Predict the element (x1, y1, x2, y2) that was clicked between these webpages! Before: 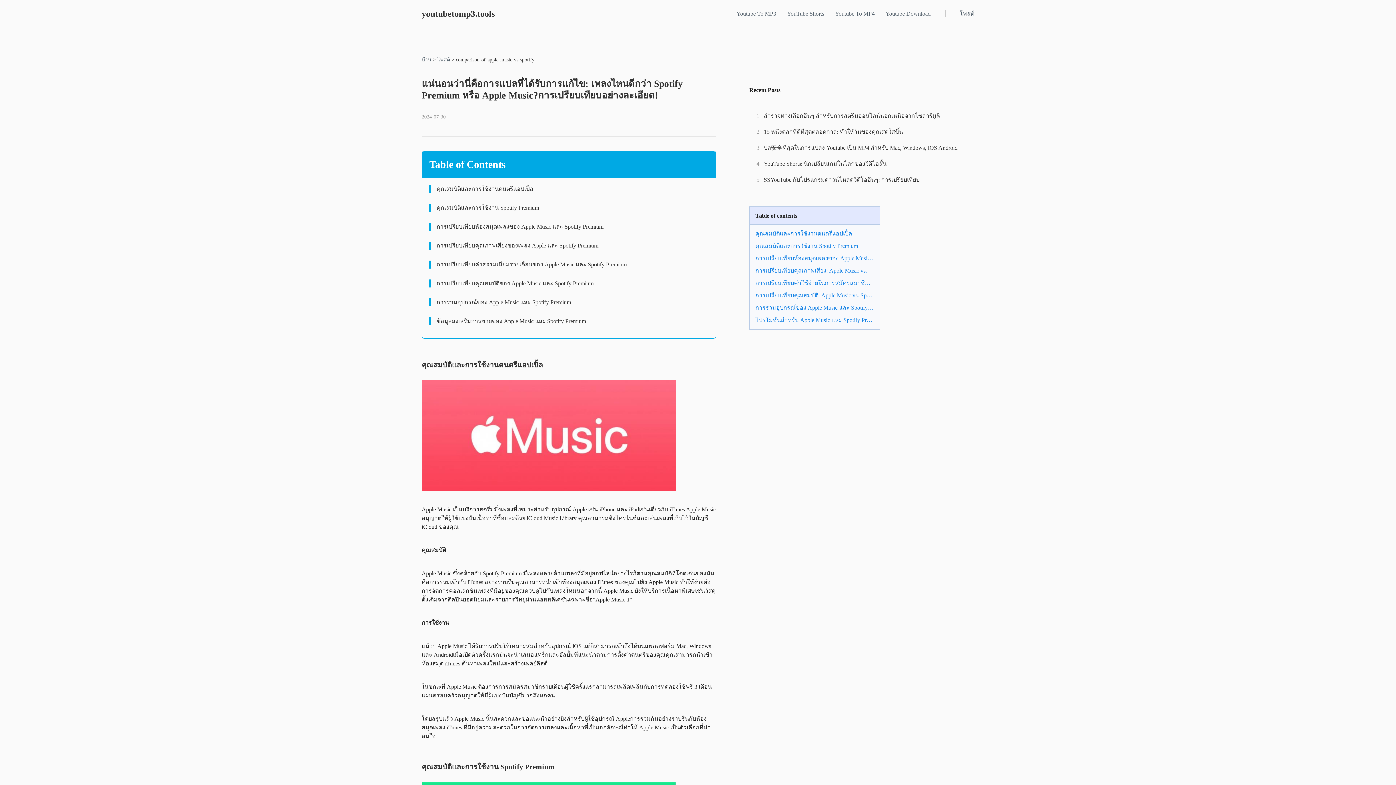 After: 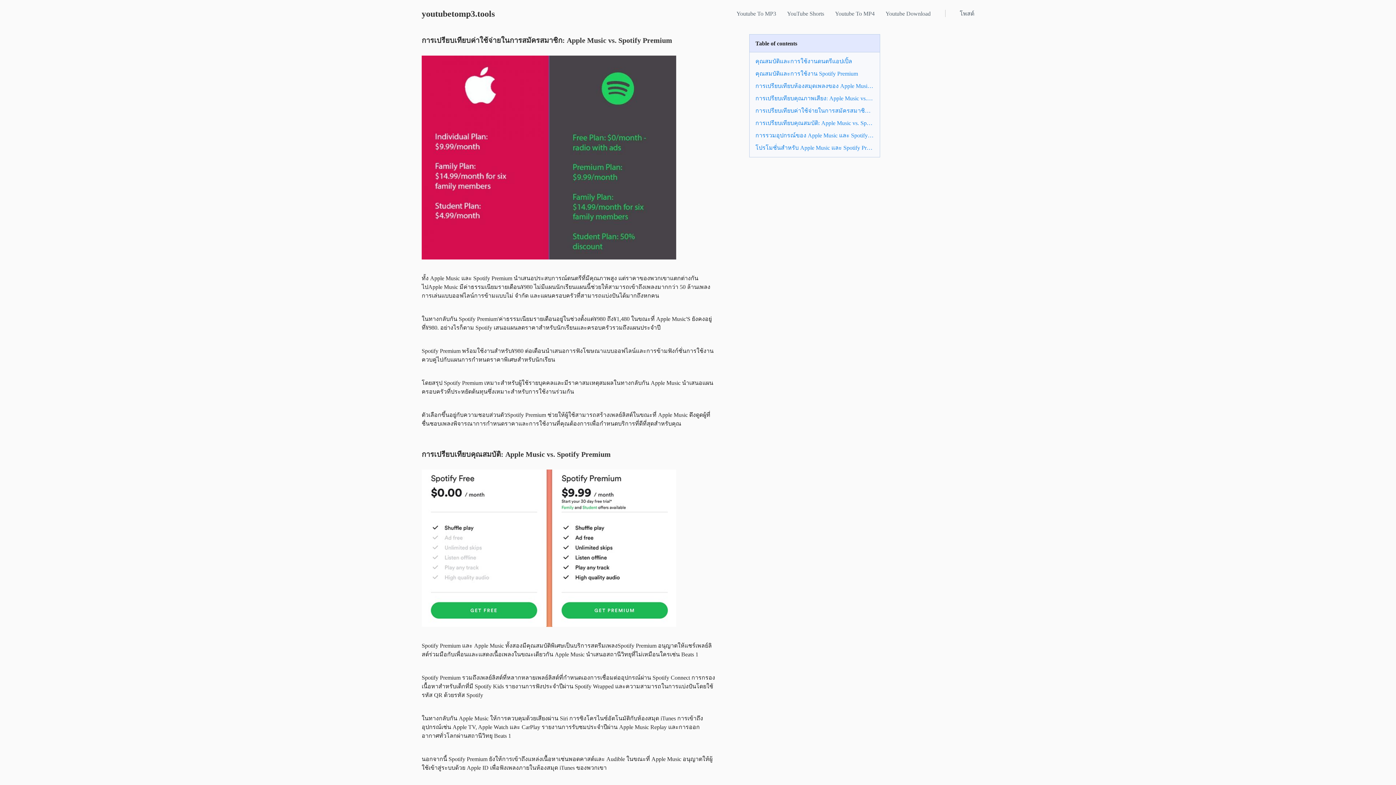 Action: label: การเปรียบเทียบค่าธรรมเนียมรายเดือนของ Apple Music และ Spotify Premium bbox: (429, 260, 626, 268)